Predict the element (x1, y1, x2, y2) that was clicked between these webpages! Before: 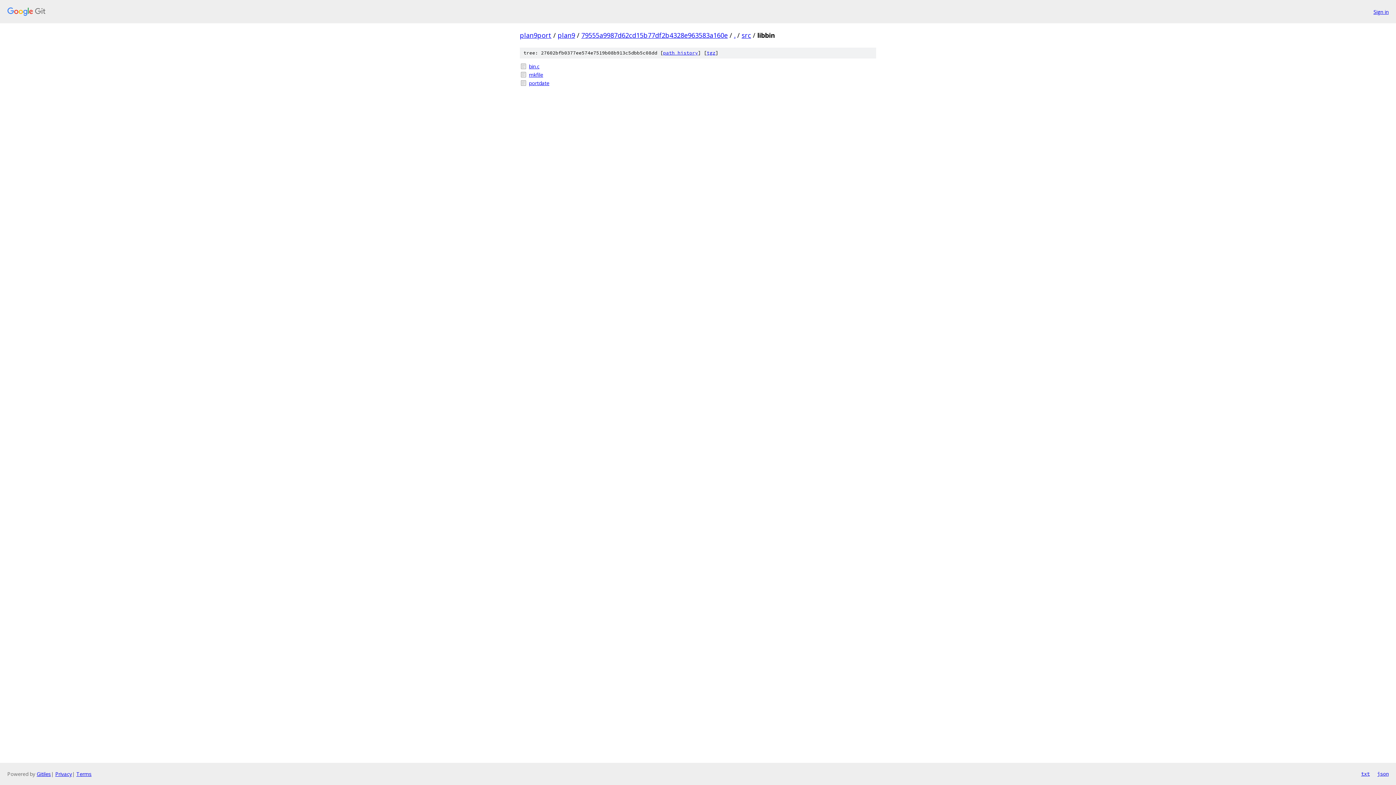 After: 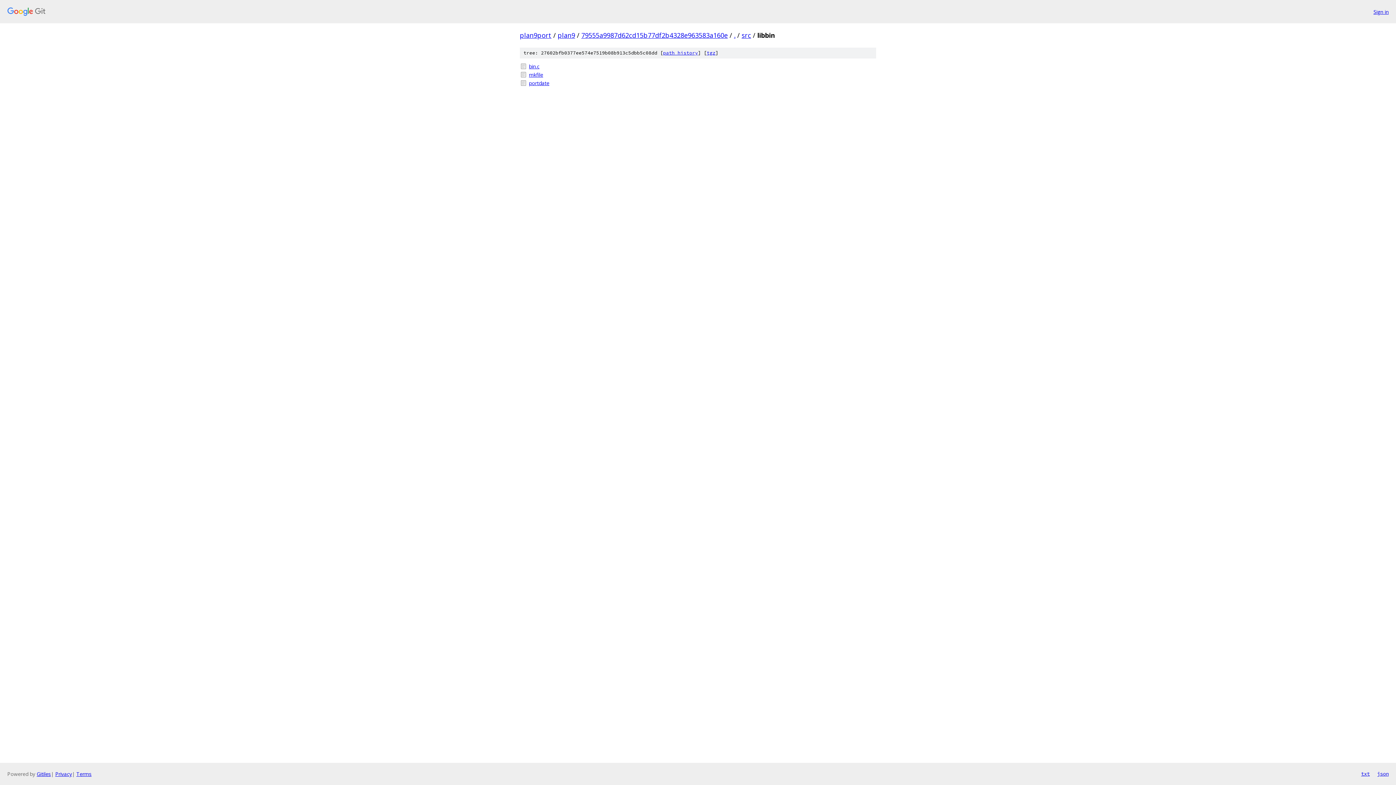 Action: label: txt bbox: (1361, 770, 1370, 778)